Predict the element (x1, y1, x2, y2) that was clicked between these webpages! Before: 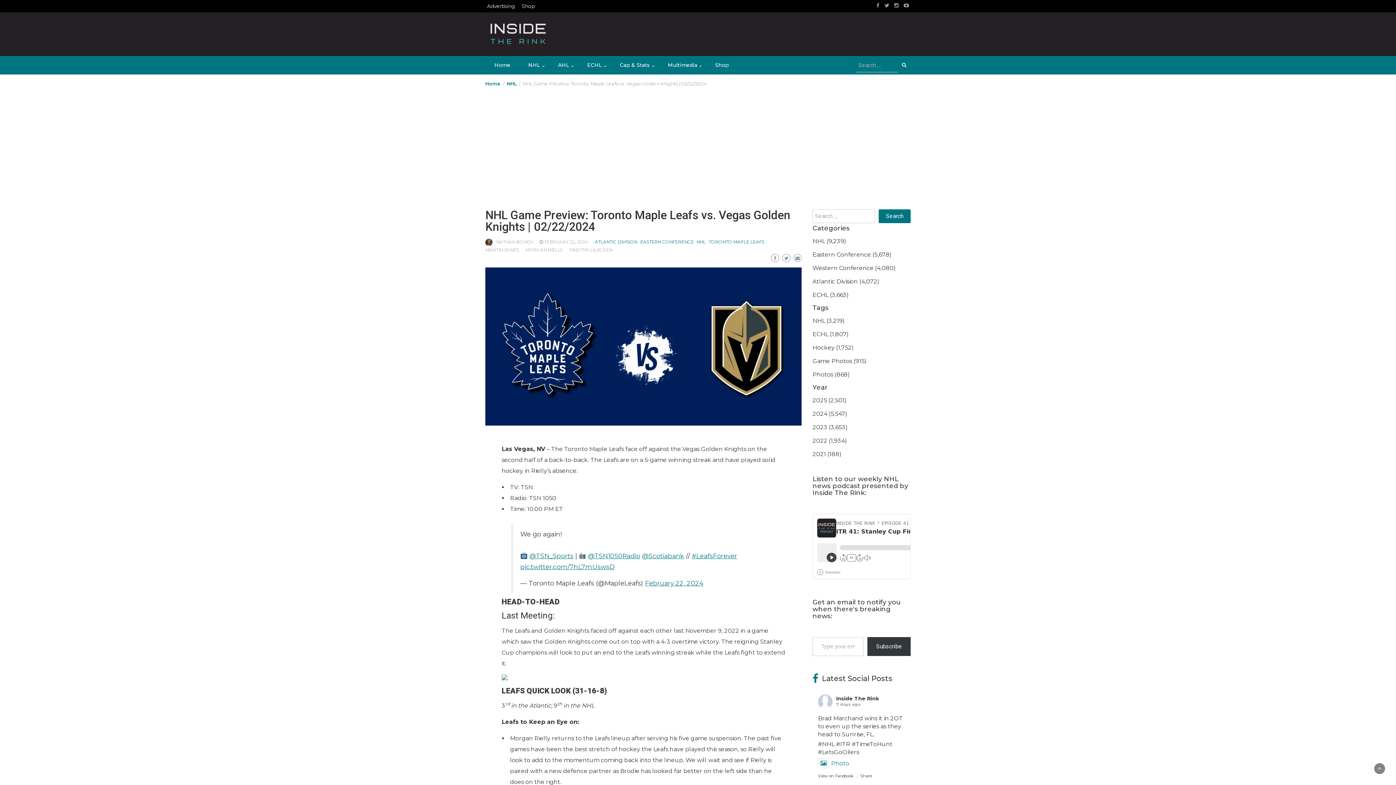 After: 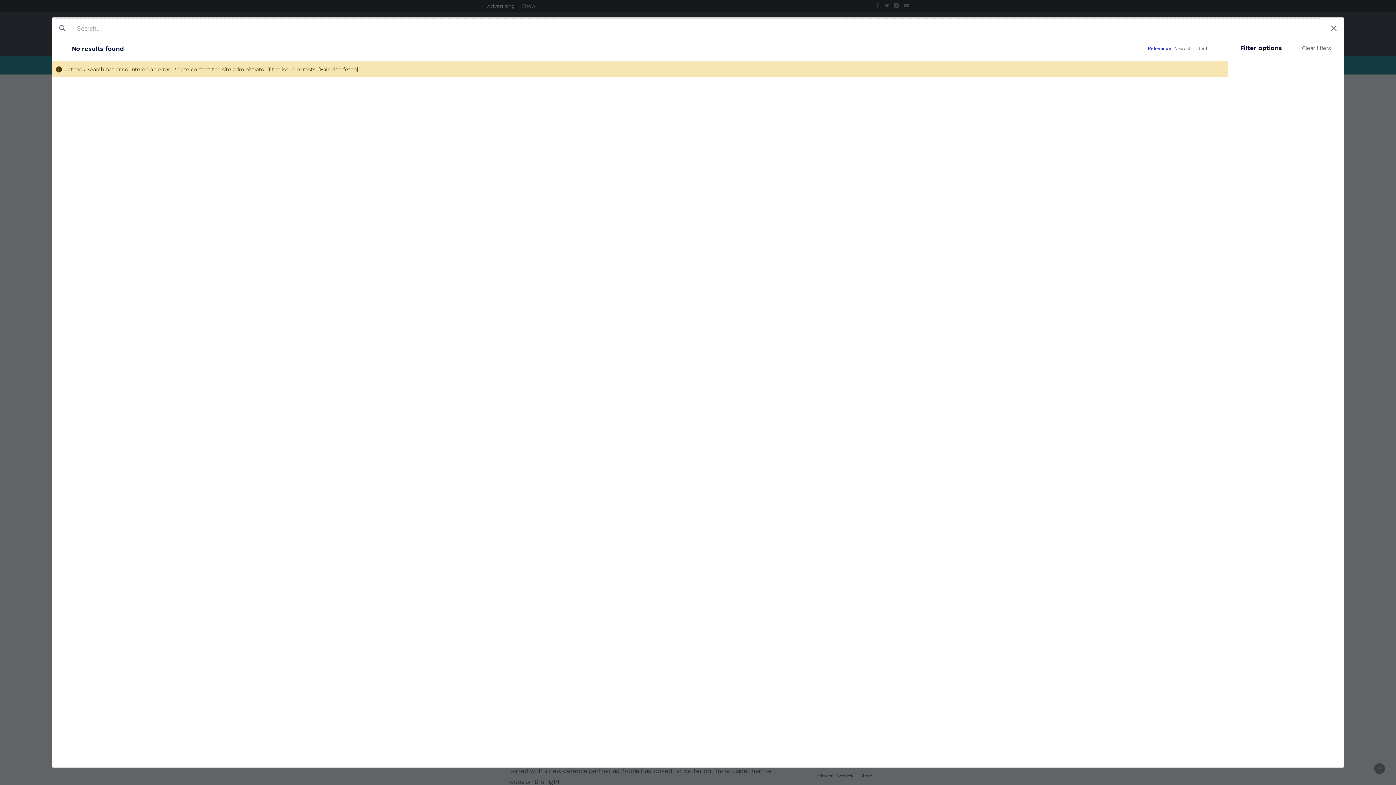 Action: bbox: (812, 371, 850, 378) label: Photos (868)